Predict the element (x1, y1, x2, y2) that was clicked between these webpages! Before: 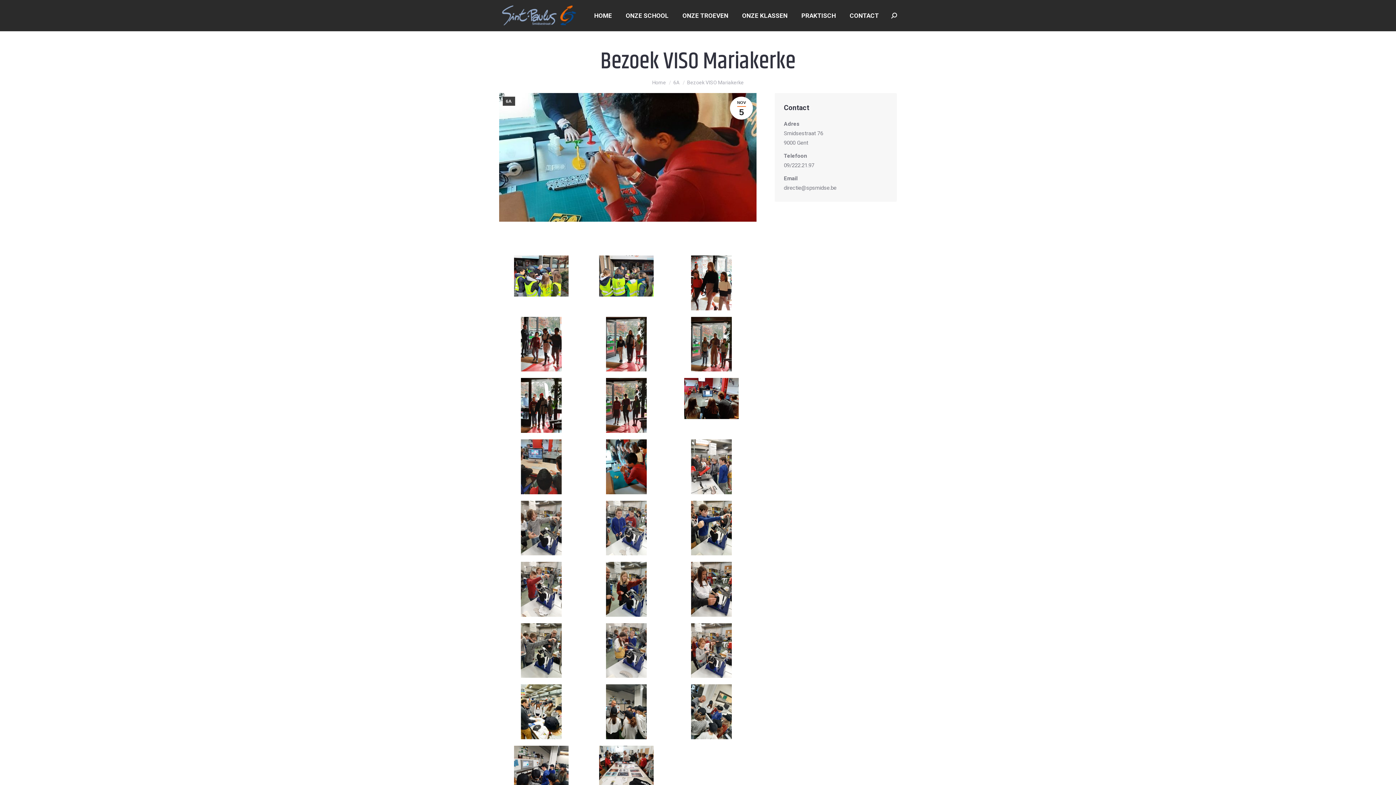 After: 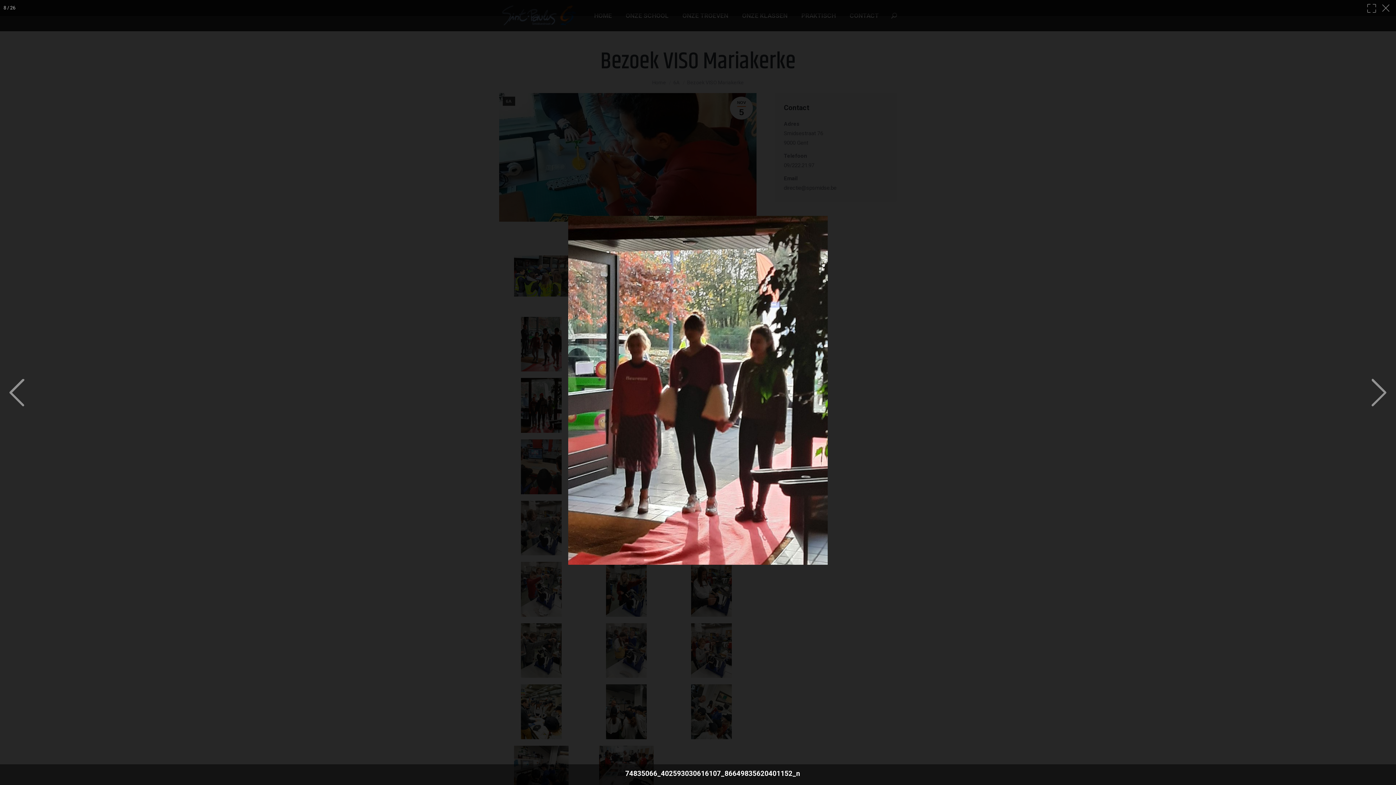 Action: bbox: (606, 378, 647, 433)